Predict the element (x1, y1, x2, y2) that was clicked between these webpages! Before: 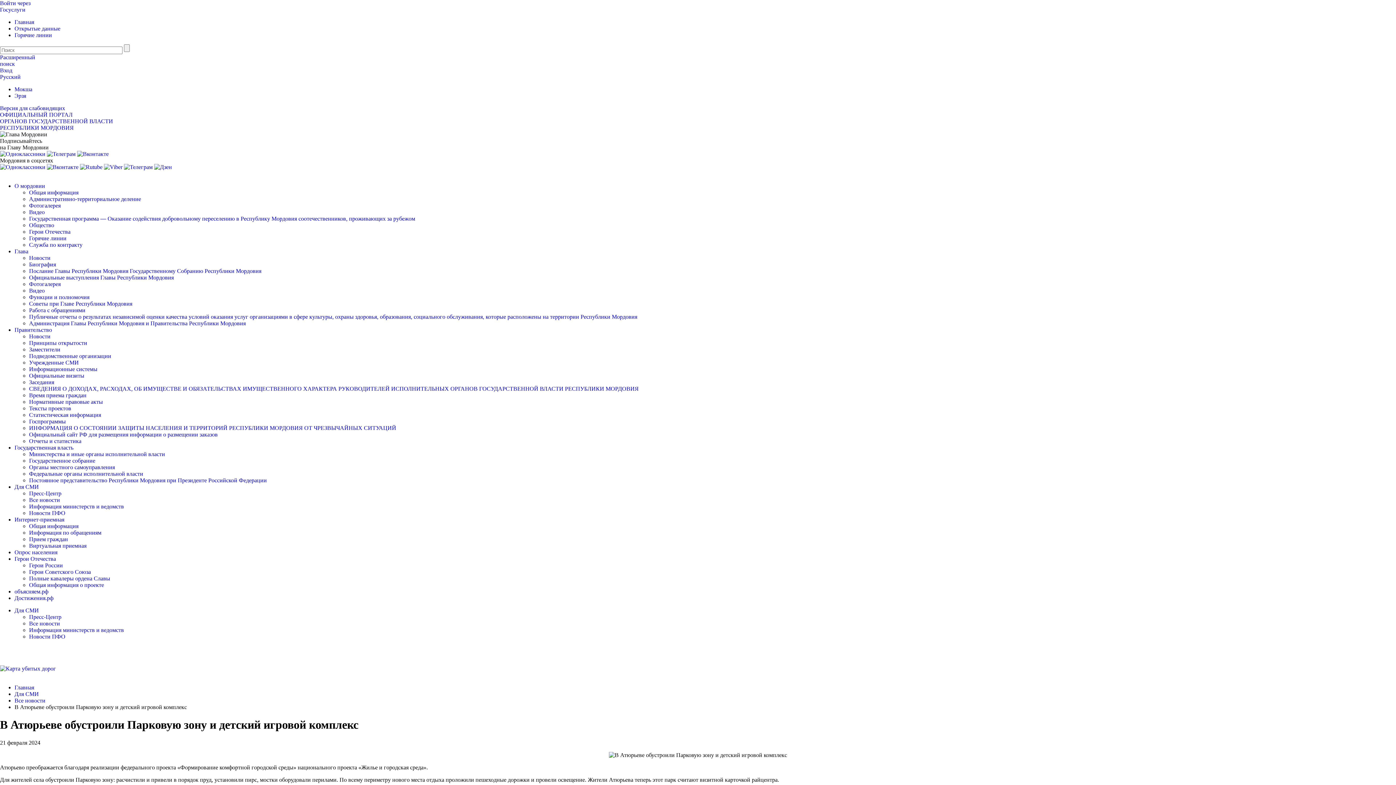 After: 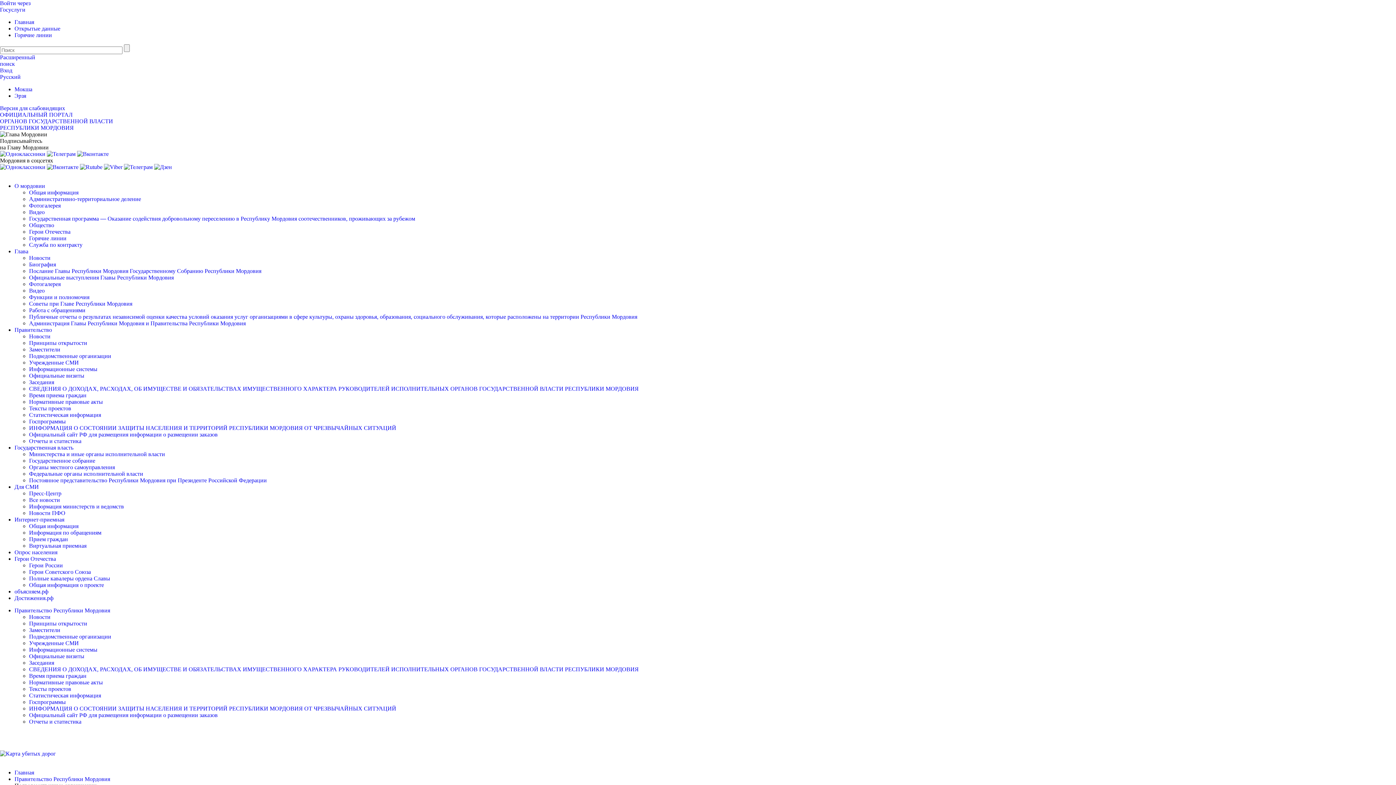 Action: label: Подведомственные организации bbox: (29, 353, 111, 359)